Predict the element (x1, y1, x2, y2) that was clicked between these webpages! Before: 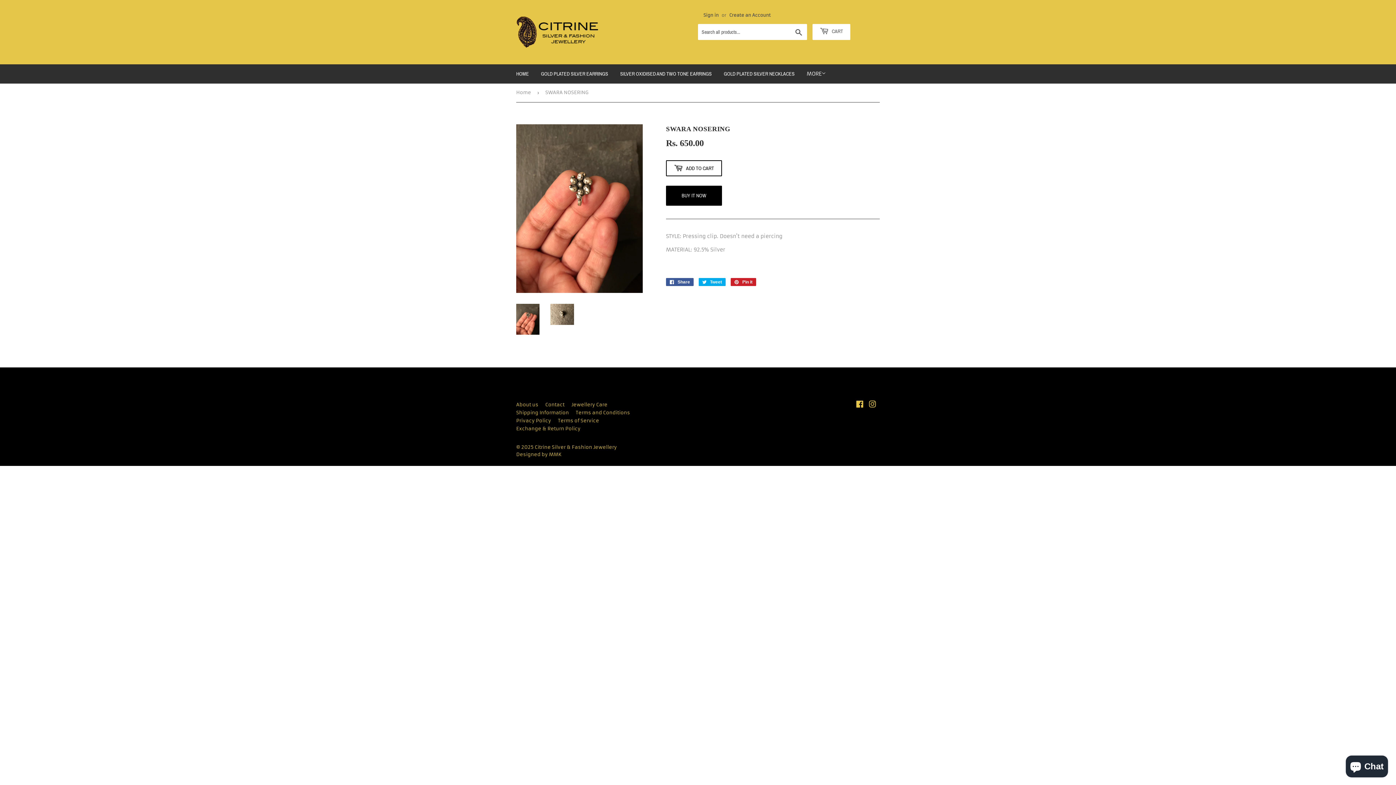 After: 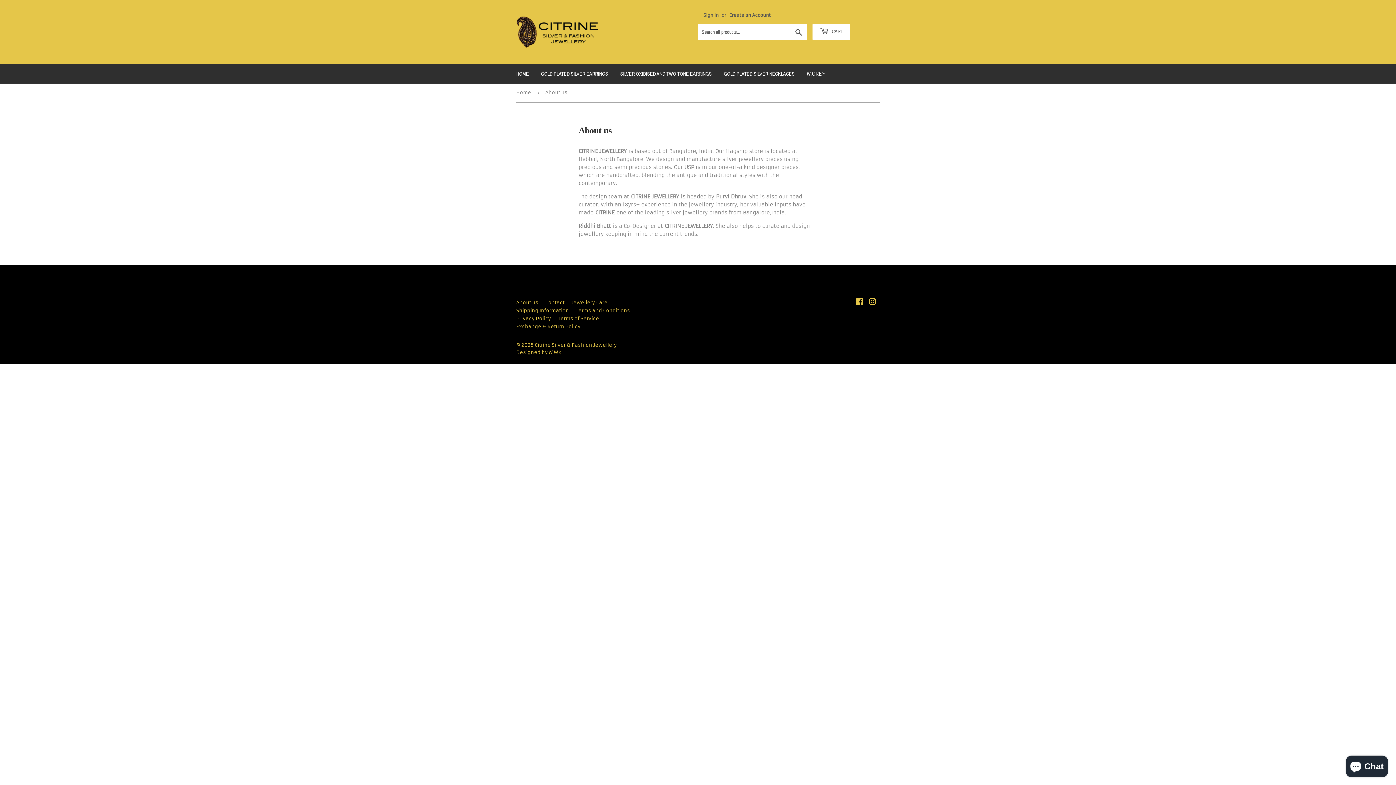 Action: label: About us bbox: (516, 401, 538, 408)